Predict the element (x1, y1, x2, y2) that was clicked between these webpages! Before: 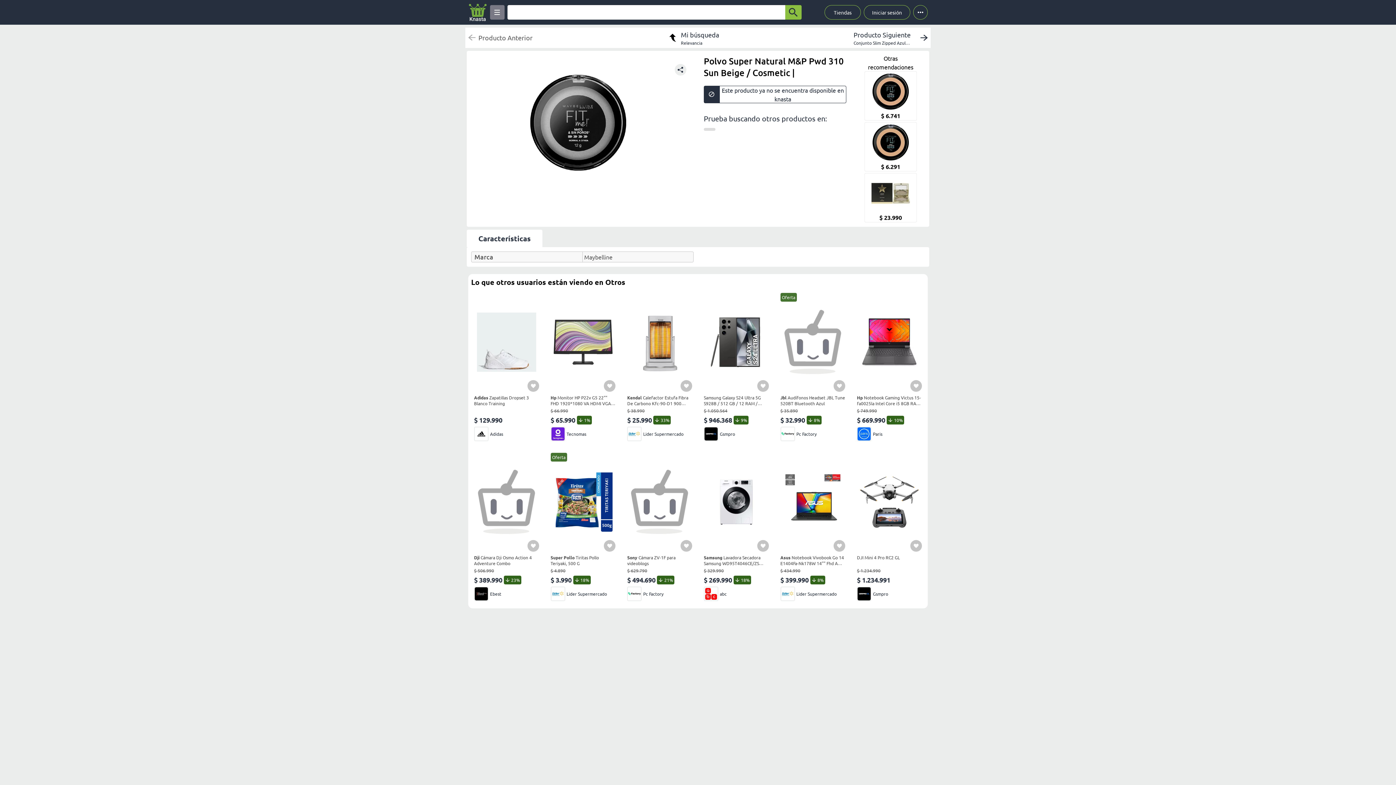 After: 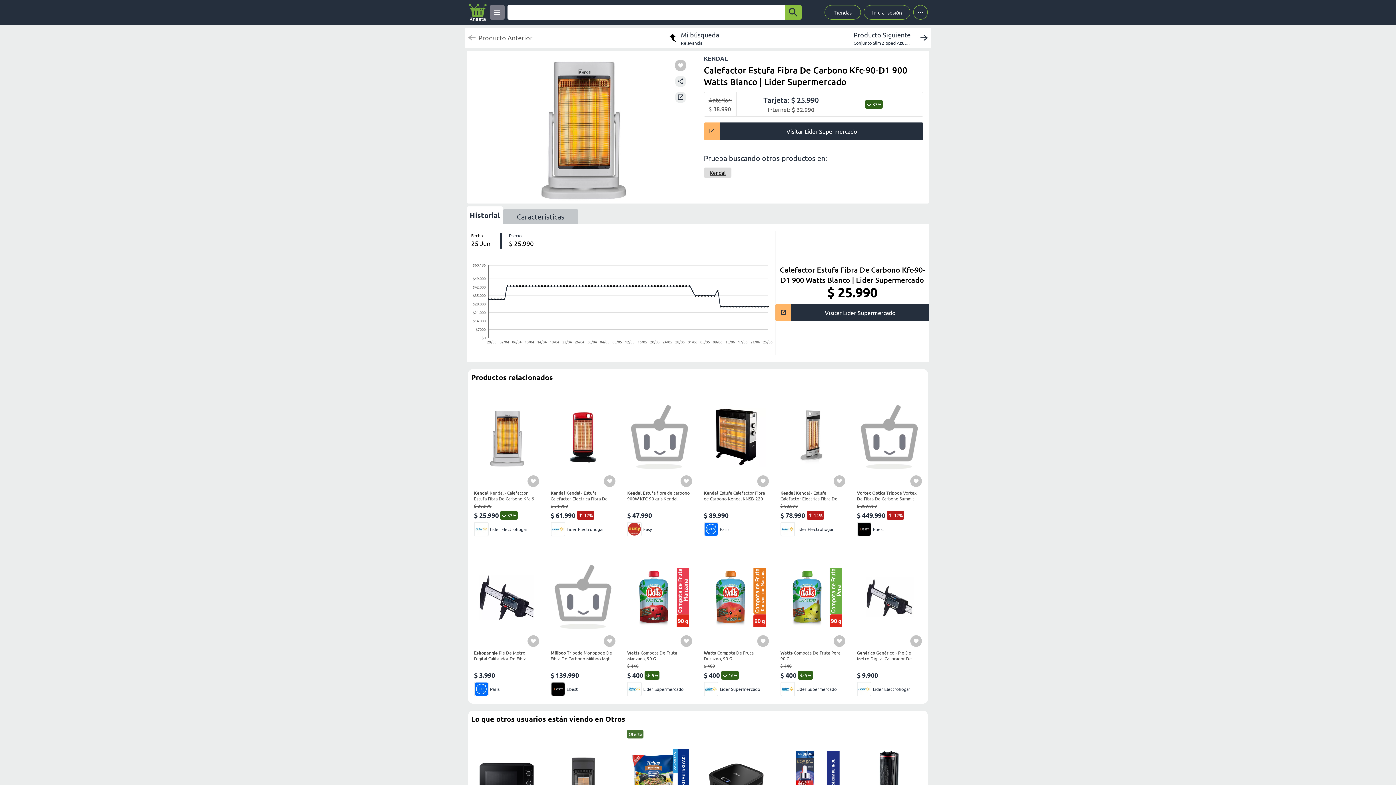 Action: label: Kendal Calefactor Estufa Fibra De Carbono Kfc-90-D1 900 Watts Blanco
$ 38.990
$ 25.990
33%
Lider Supermercado bbox: (627, 292, 692, 441)